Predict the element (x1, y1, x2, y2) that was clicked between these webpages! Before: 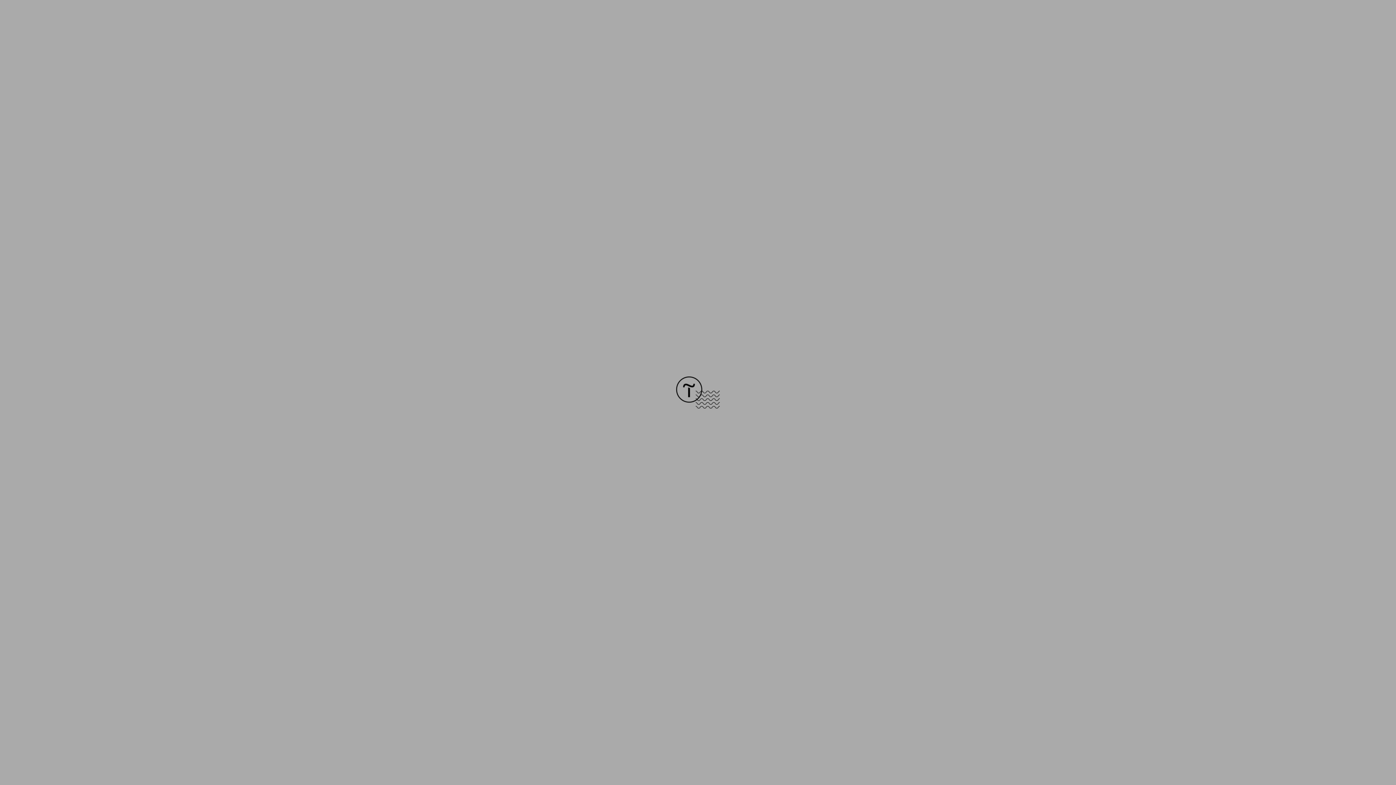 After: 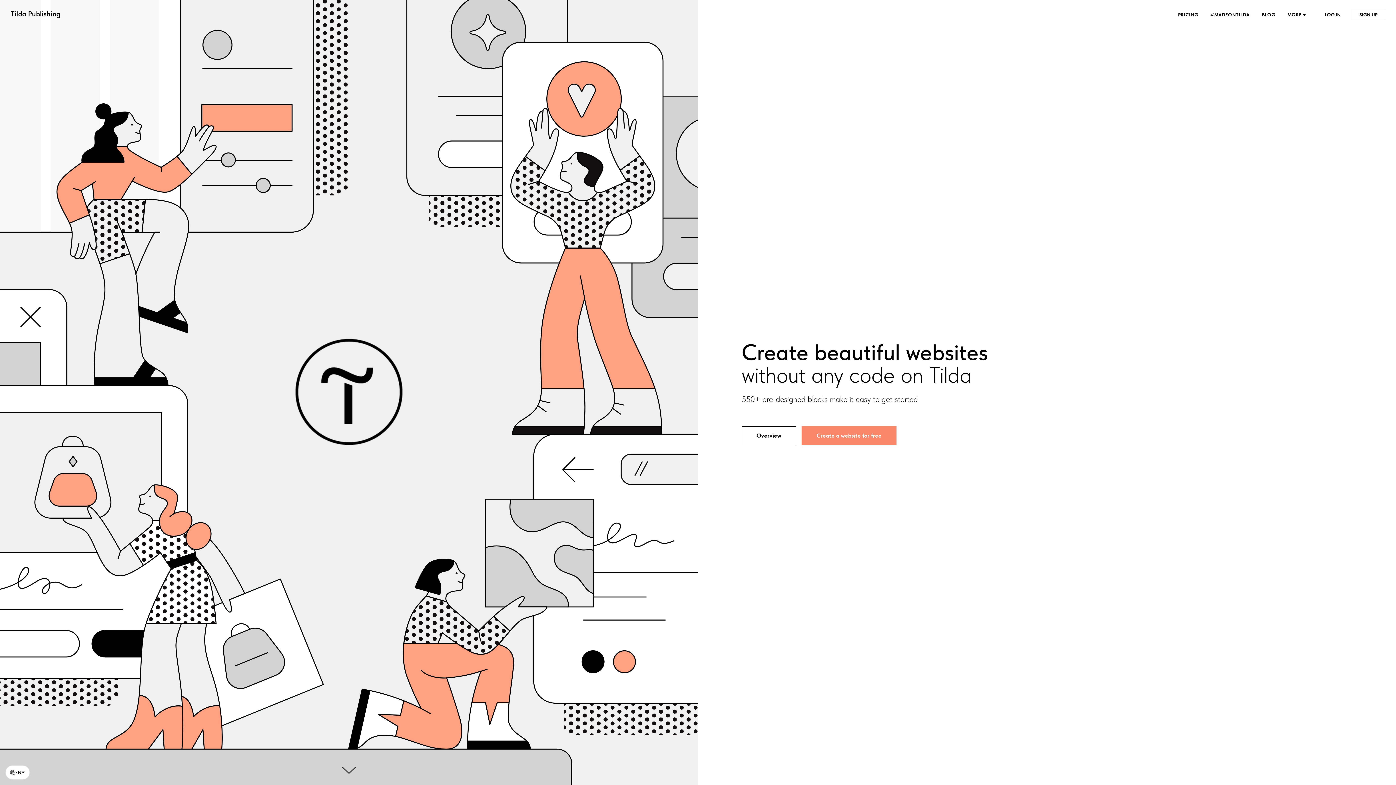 Action: bbox: (676, 403, 720, 409)